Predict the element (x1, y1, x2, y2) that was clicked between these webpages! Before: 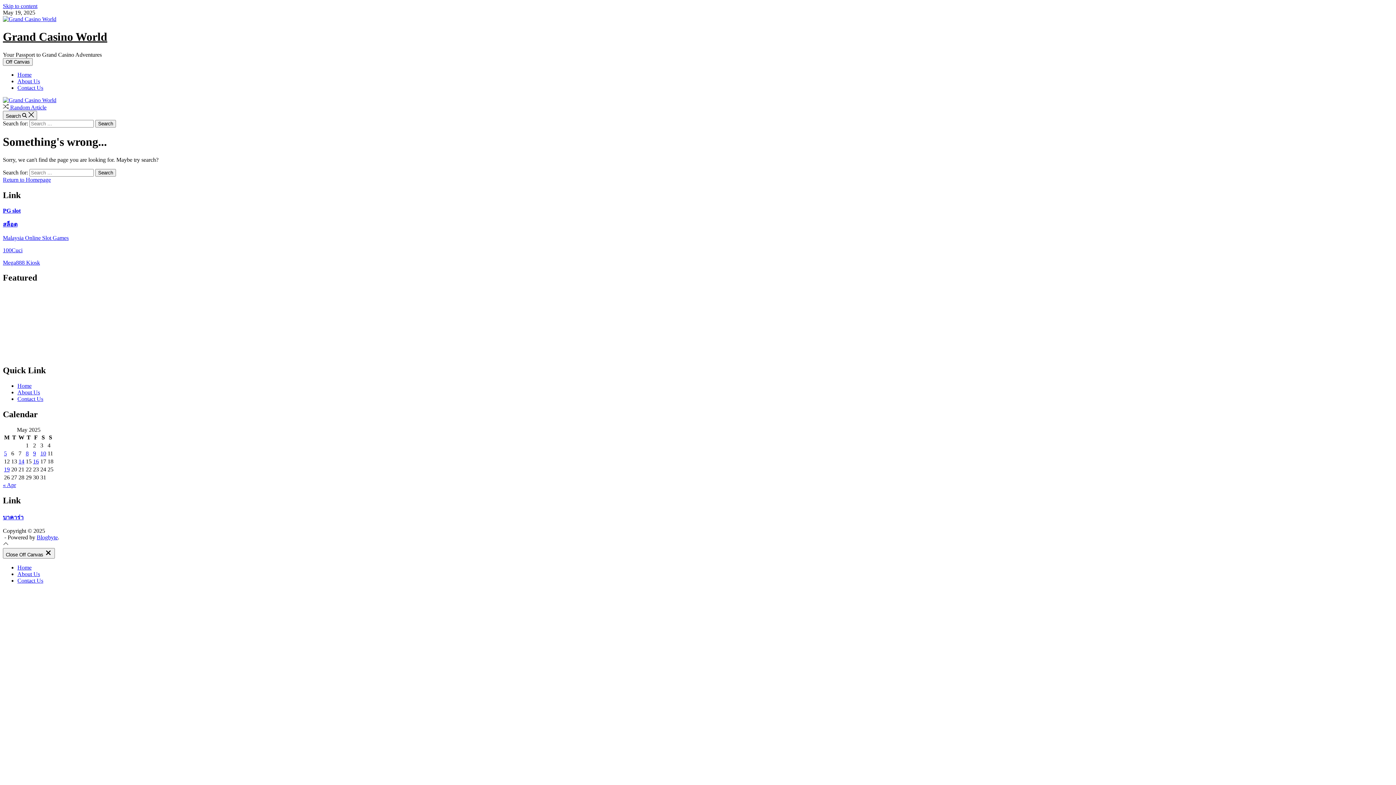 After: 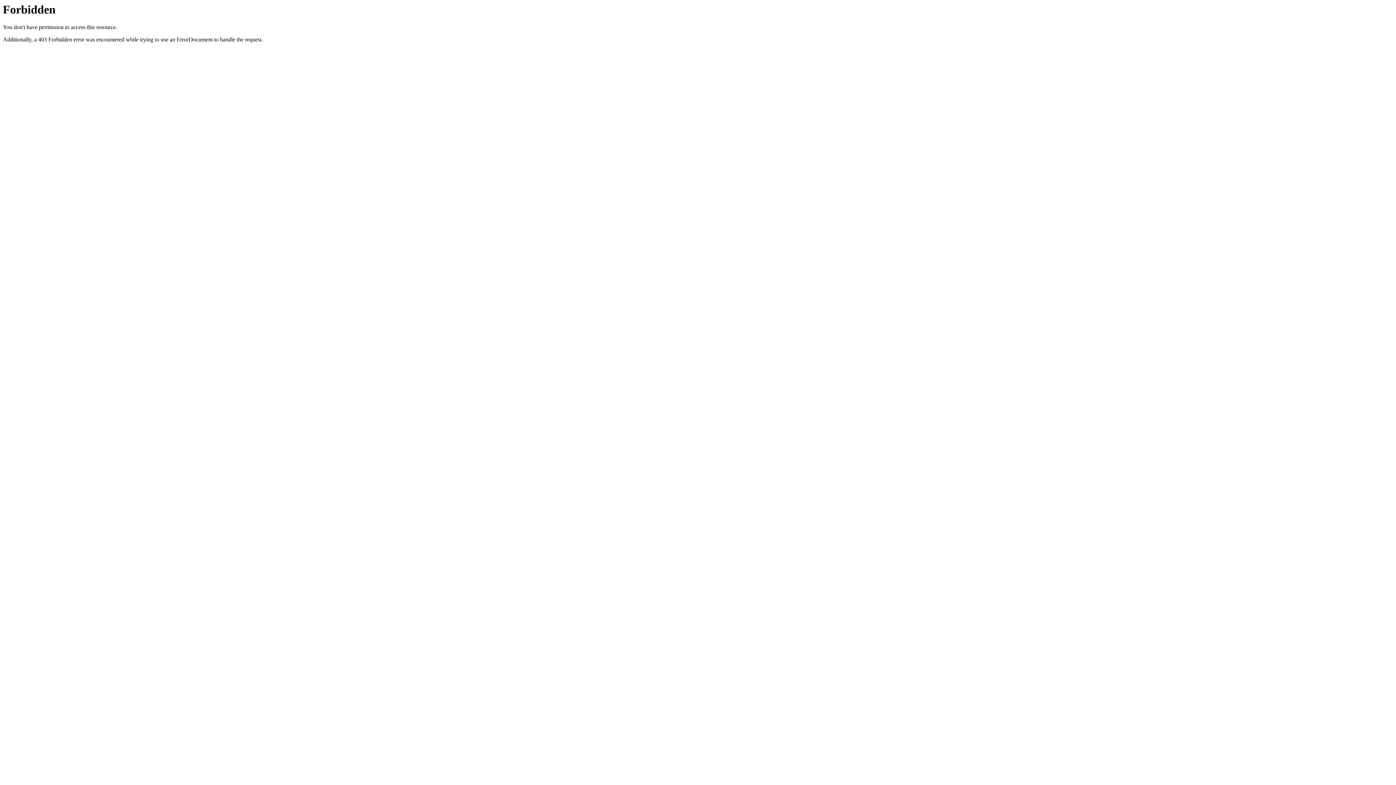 Action: bbox: (2, 259, 40, 265) label: Mega888 Kiosk